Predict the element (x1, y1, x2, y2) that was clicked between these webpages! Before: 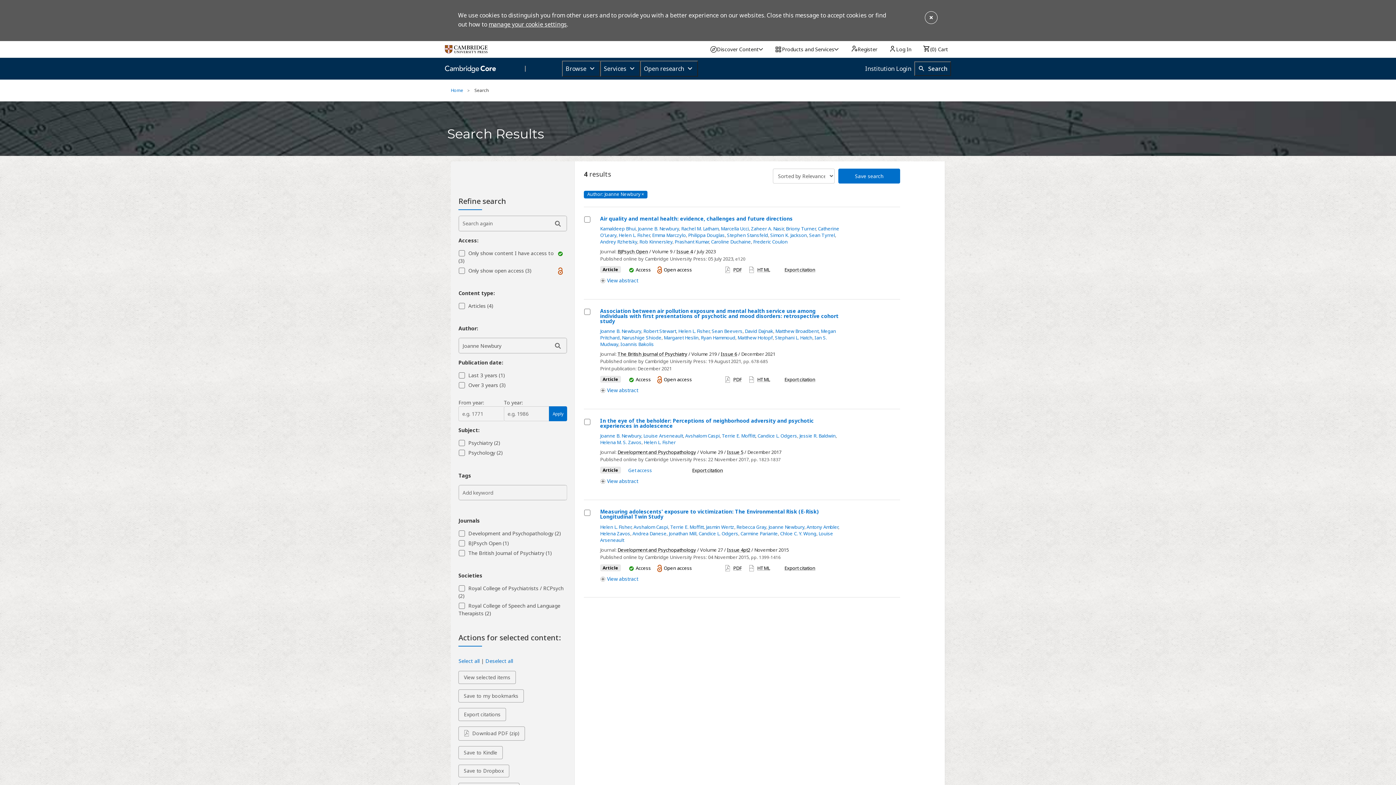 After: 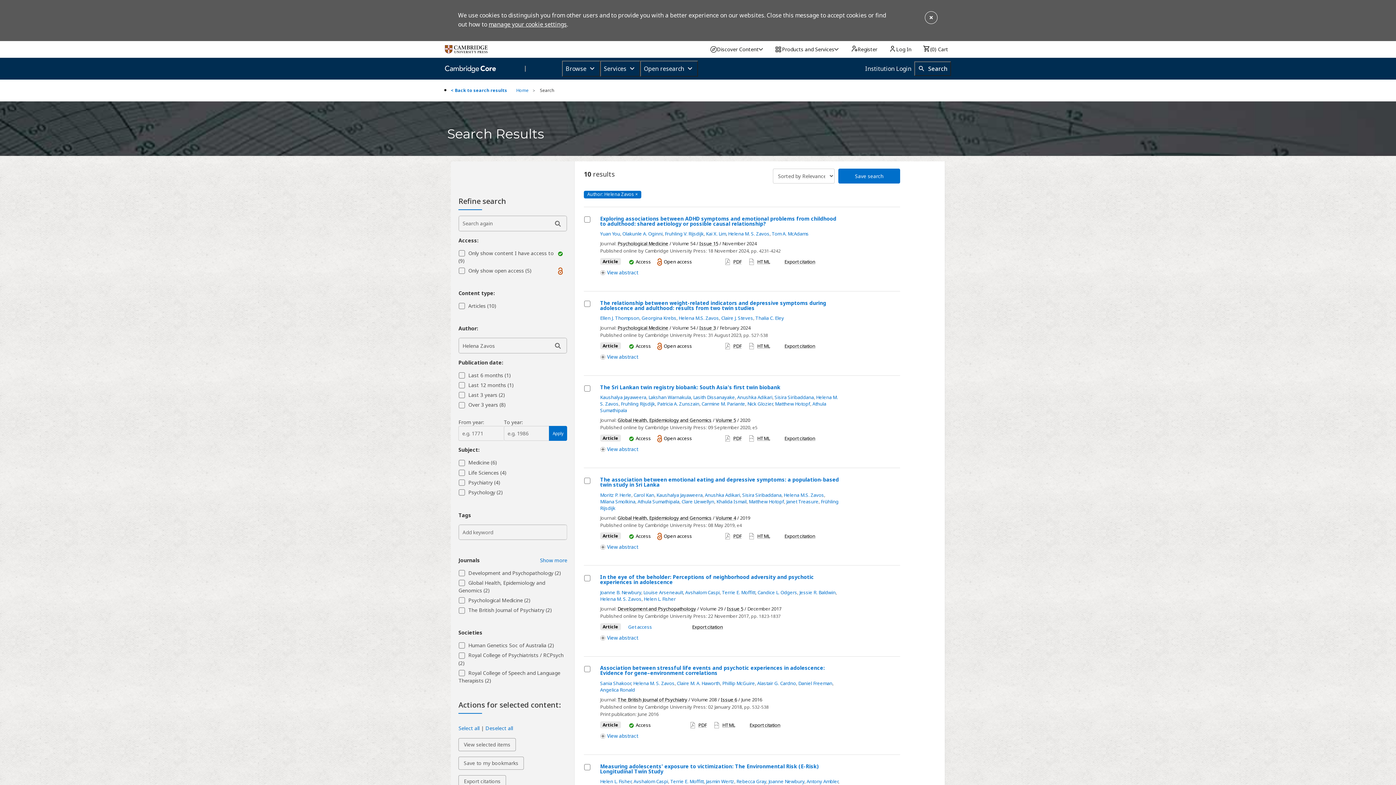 Action: bbox: (600, 530, 630, 536) label: Helena Zavos